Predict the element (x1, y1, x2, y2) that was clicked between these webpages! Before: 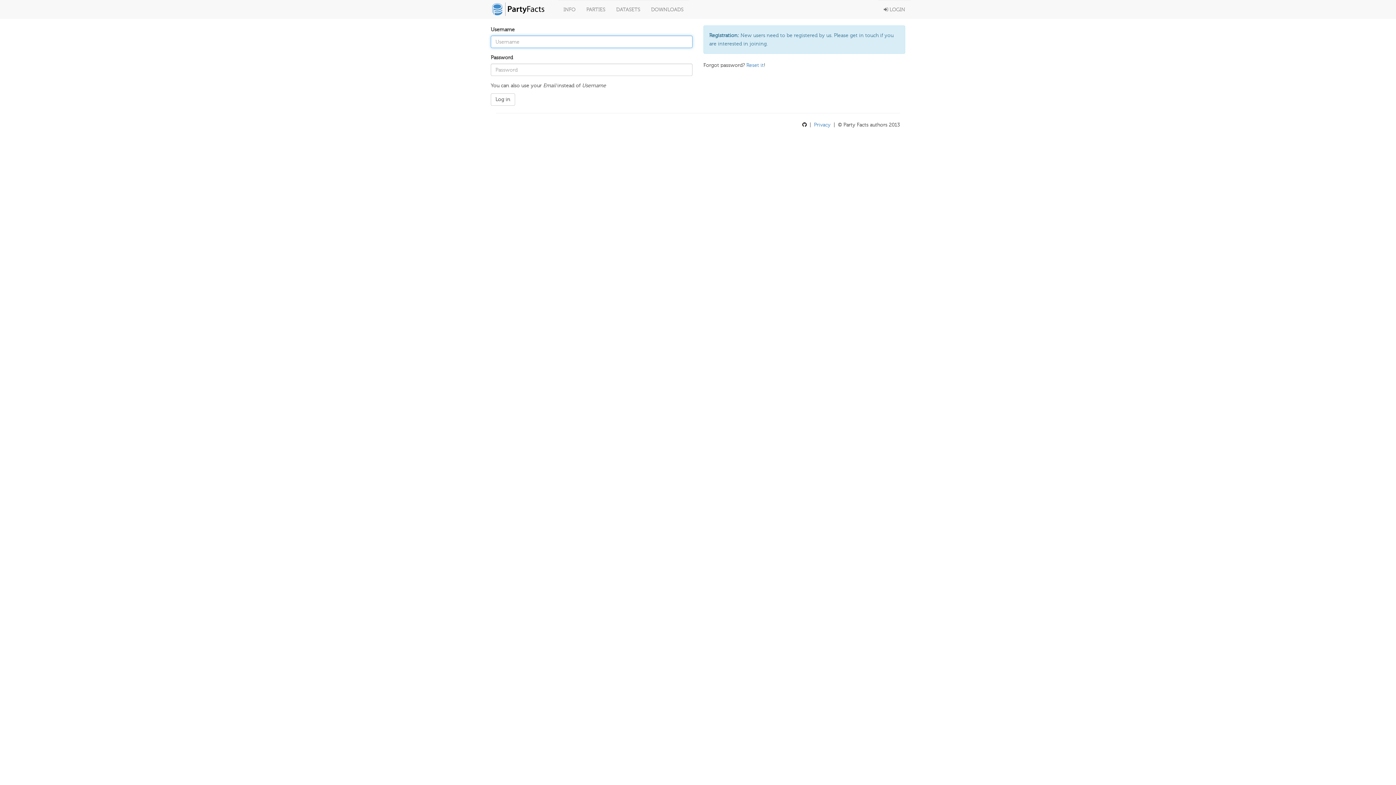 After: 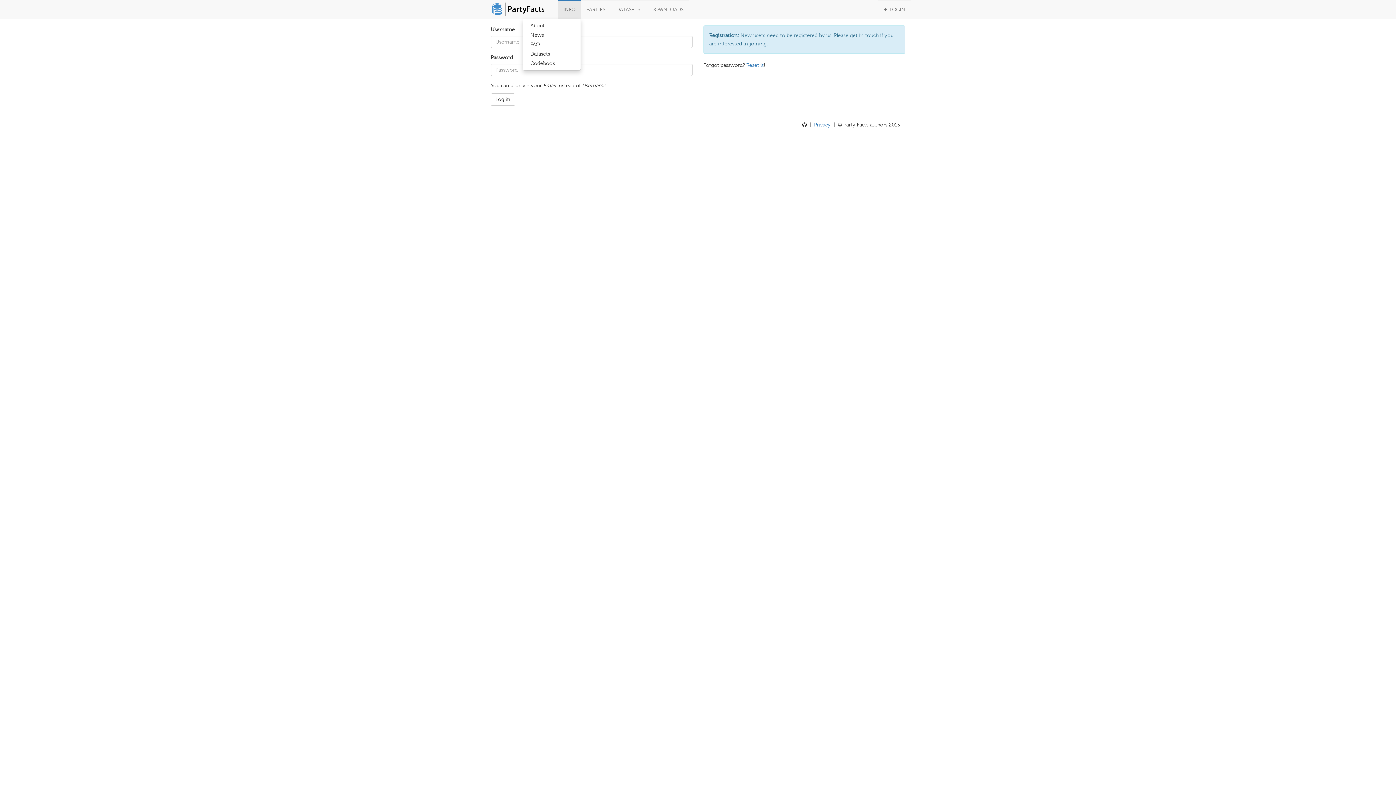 Action: bbox: (558, 0, 581, 18) label: INFO